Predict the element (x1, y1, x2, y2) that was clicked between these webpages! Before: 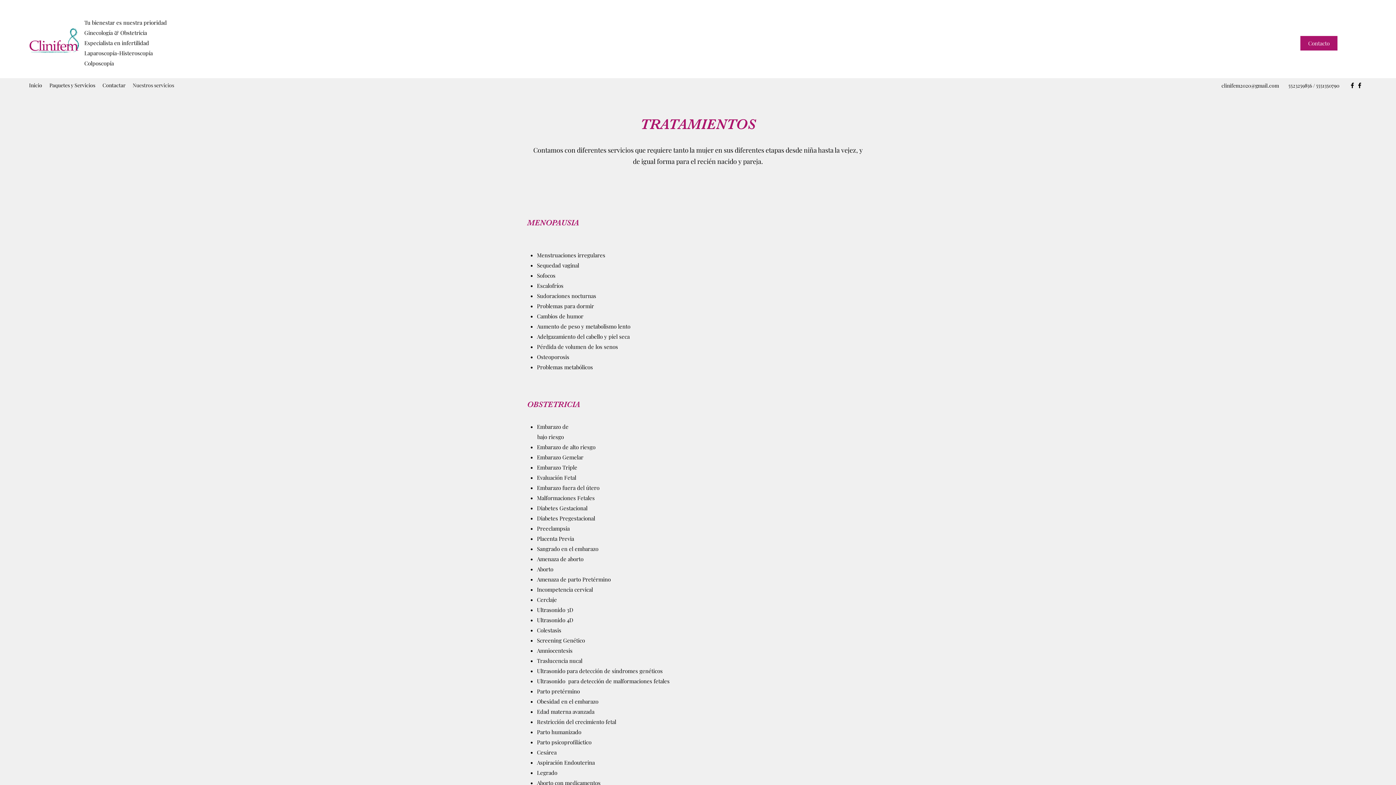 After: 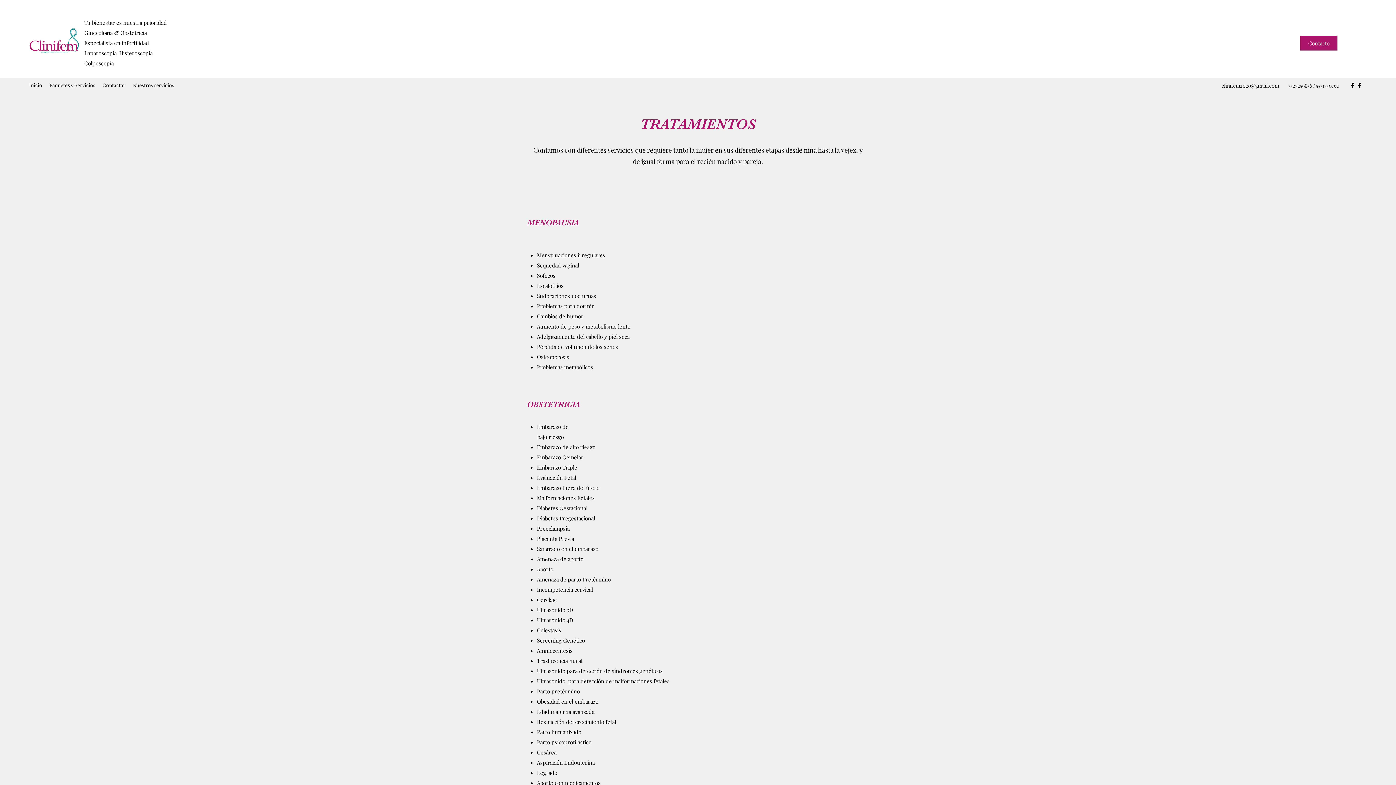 Action: bbox: (1221, 82, 1279, 89) label: clinifem2020@gmail.com